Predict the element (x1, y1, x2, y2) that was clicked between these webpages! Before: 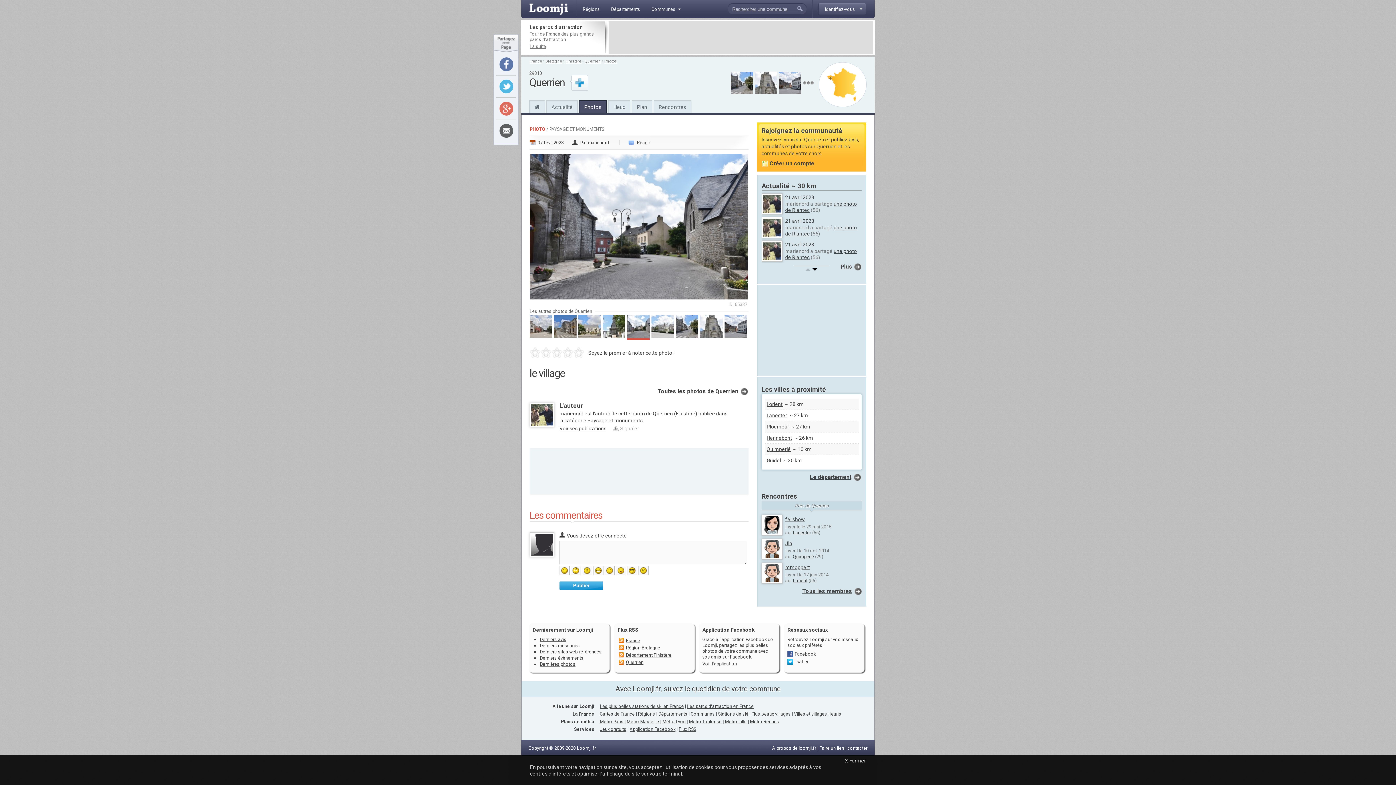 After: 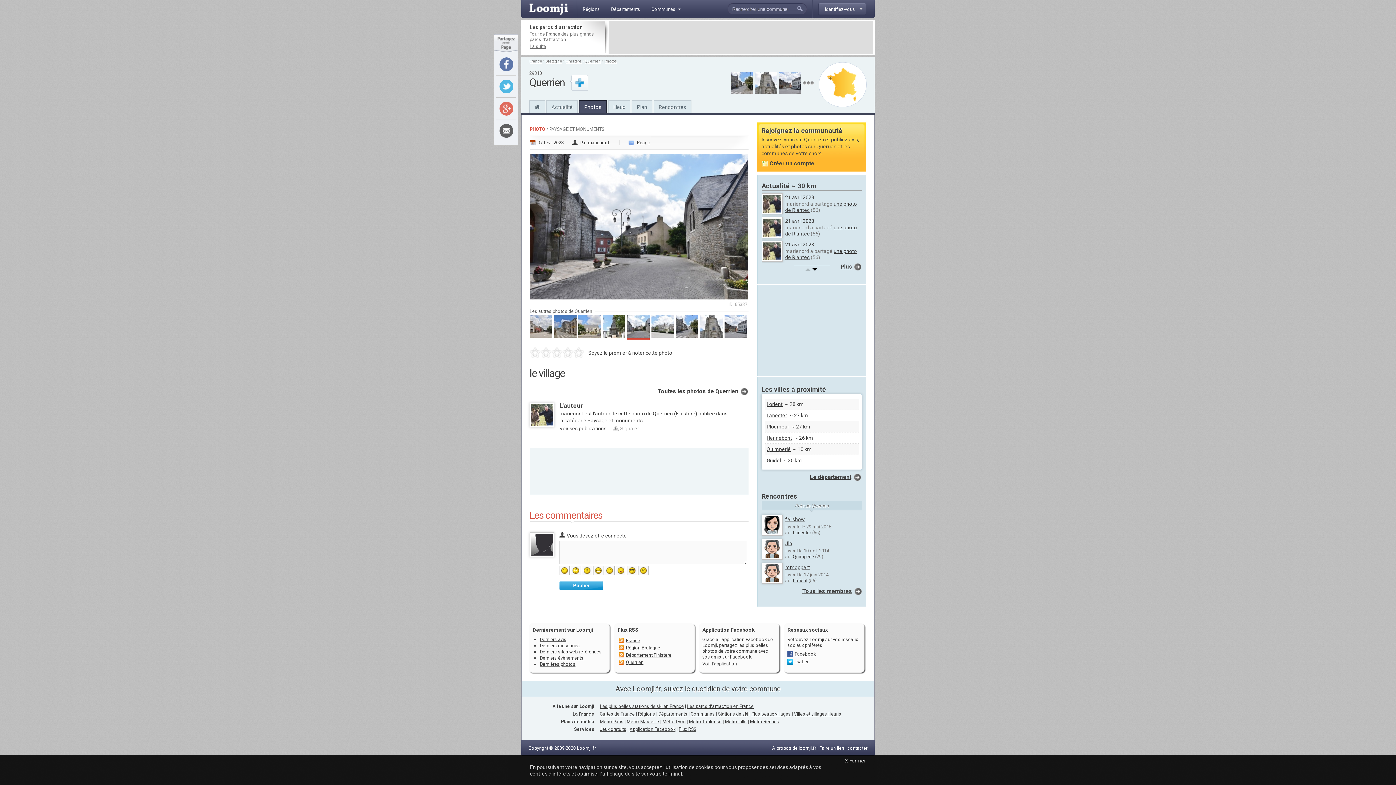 Action: bbox: (794, 3, 806, 14) label:  